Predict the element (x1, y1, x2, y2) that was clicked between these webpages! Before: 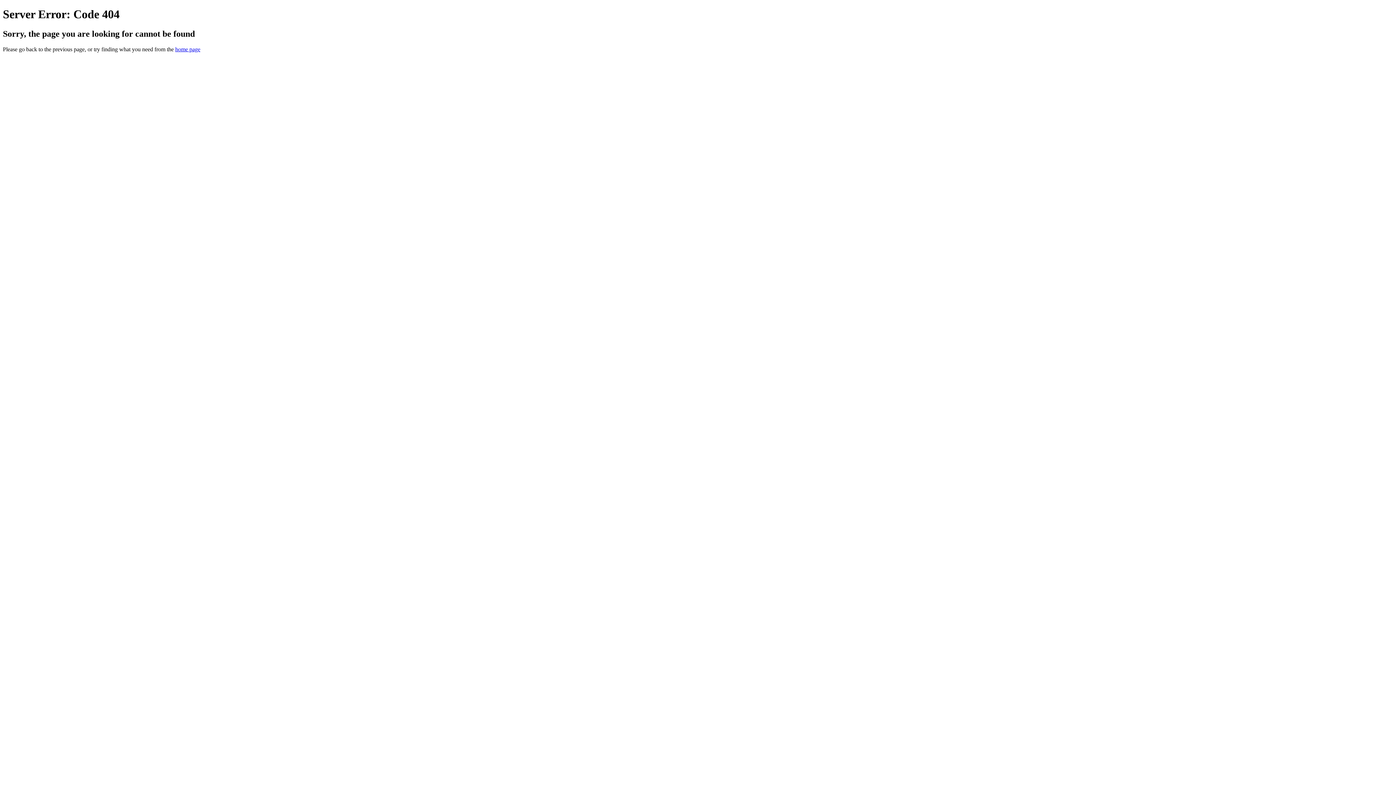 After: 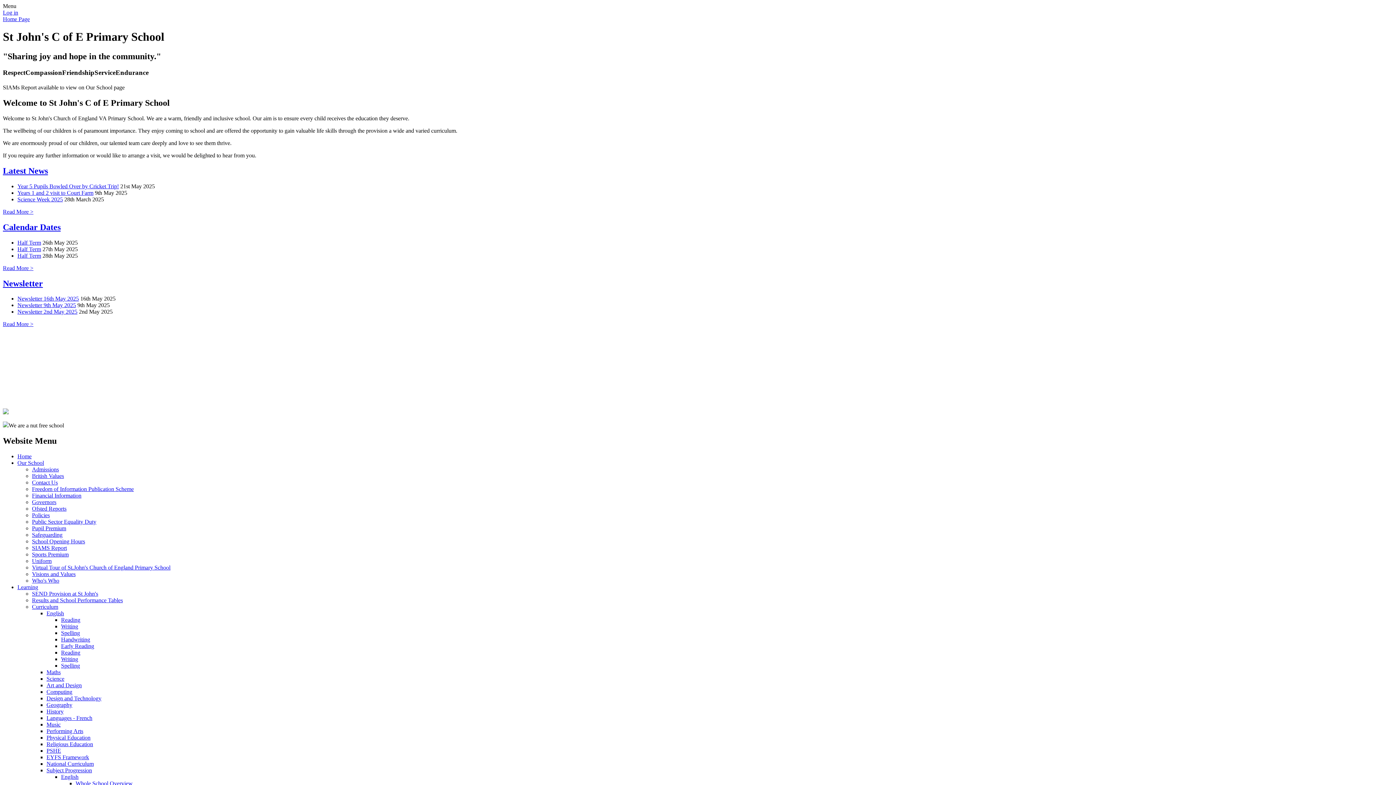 Action: bbox: (175, 46, 200, 52) label: home page